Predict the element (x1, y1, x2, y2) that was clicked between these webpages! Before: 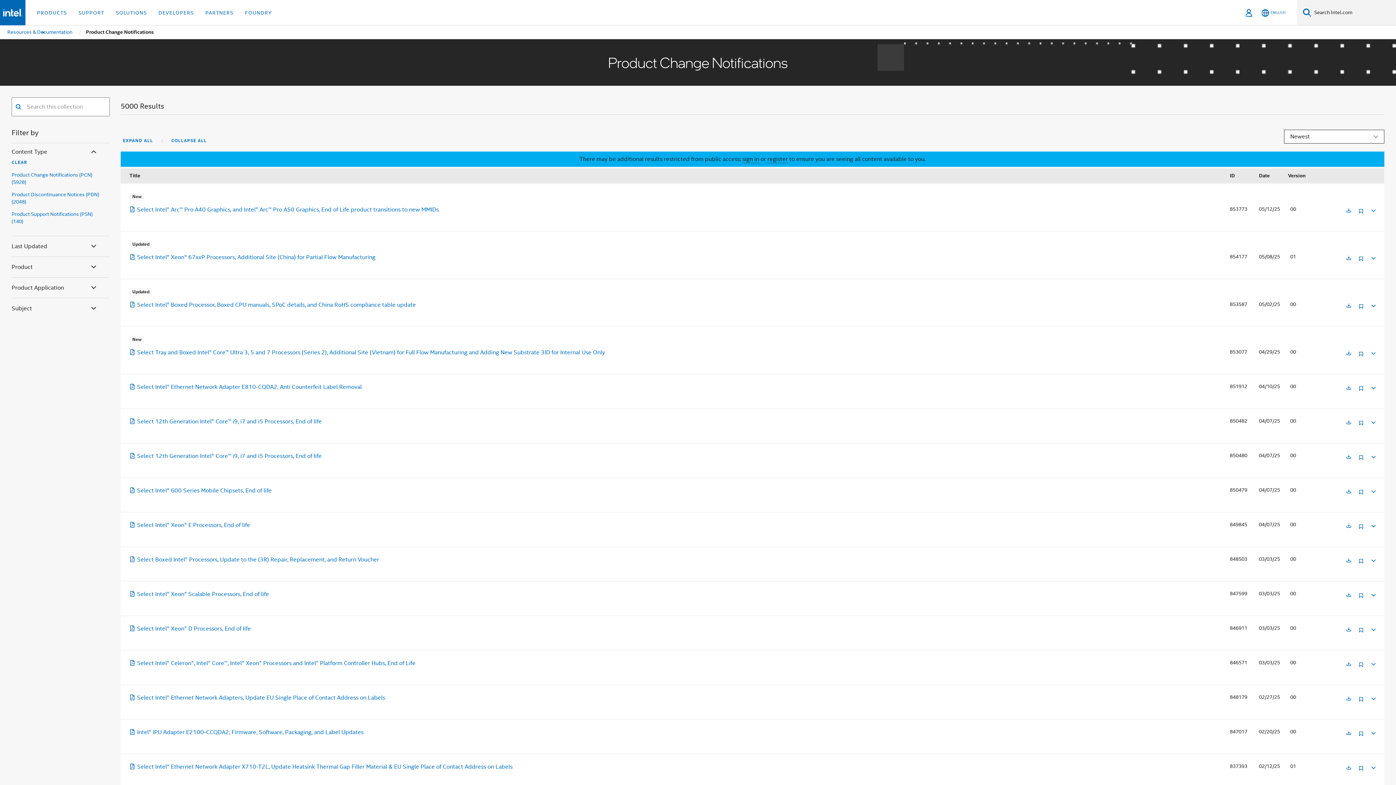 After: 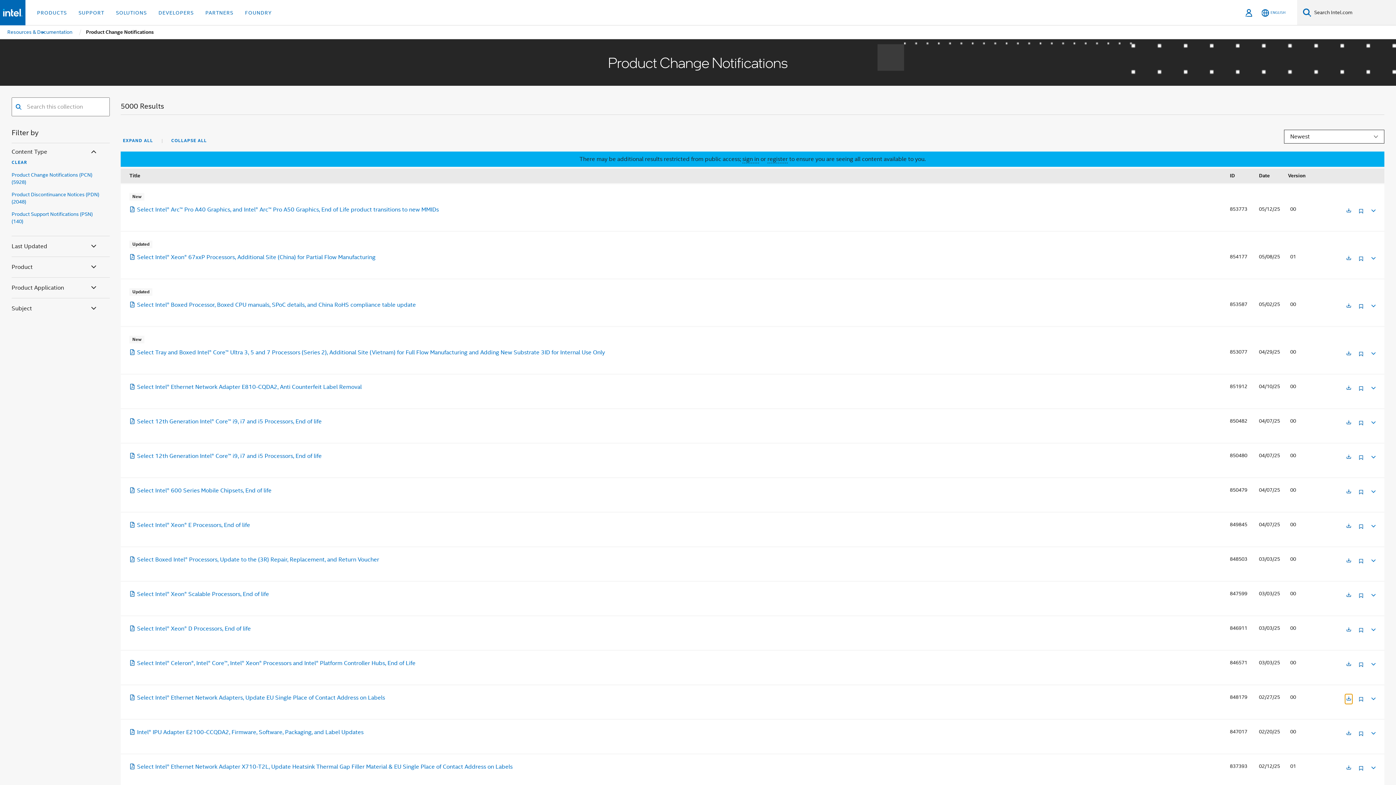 Action: bbox: (1345, 694, 1352, 704) label: Opens in a new tab